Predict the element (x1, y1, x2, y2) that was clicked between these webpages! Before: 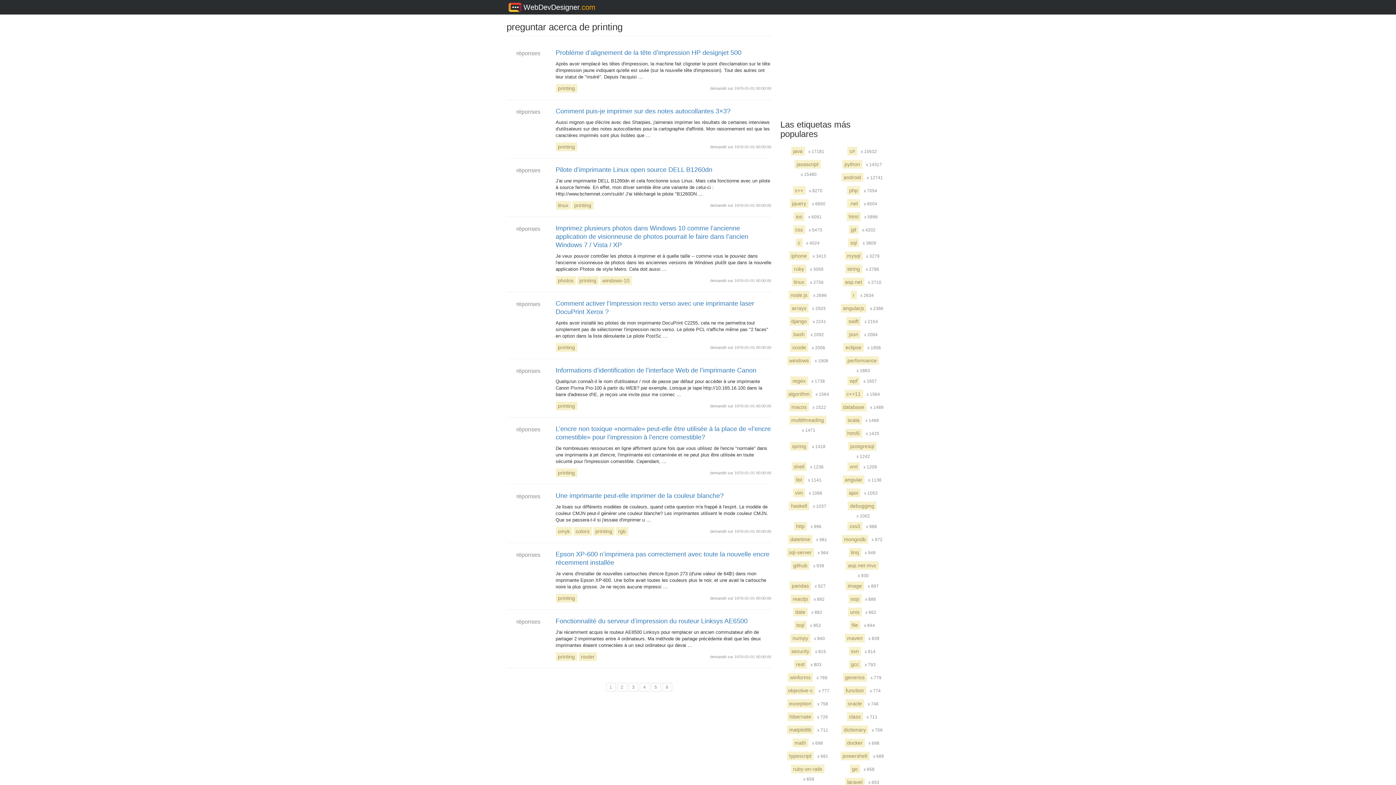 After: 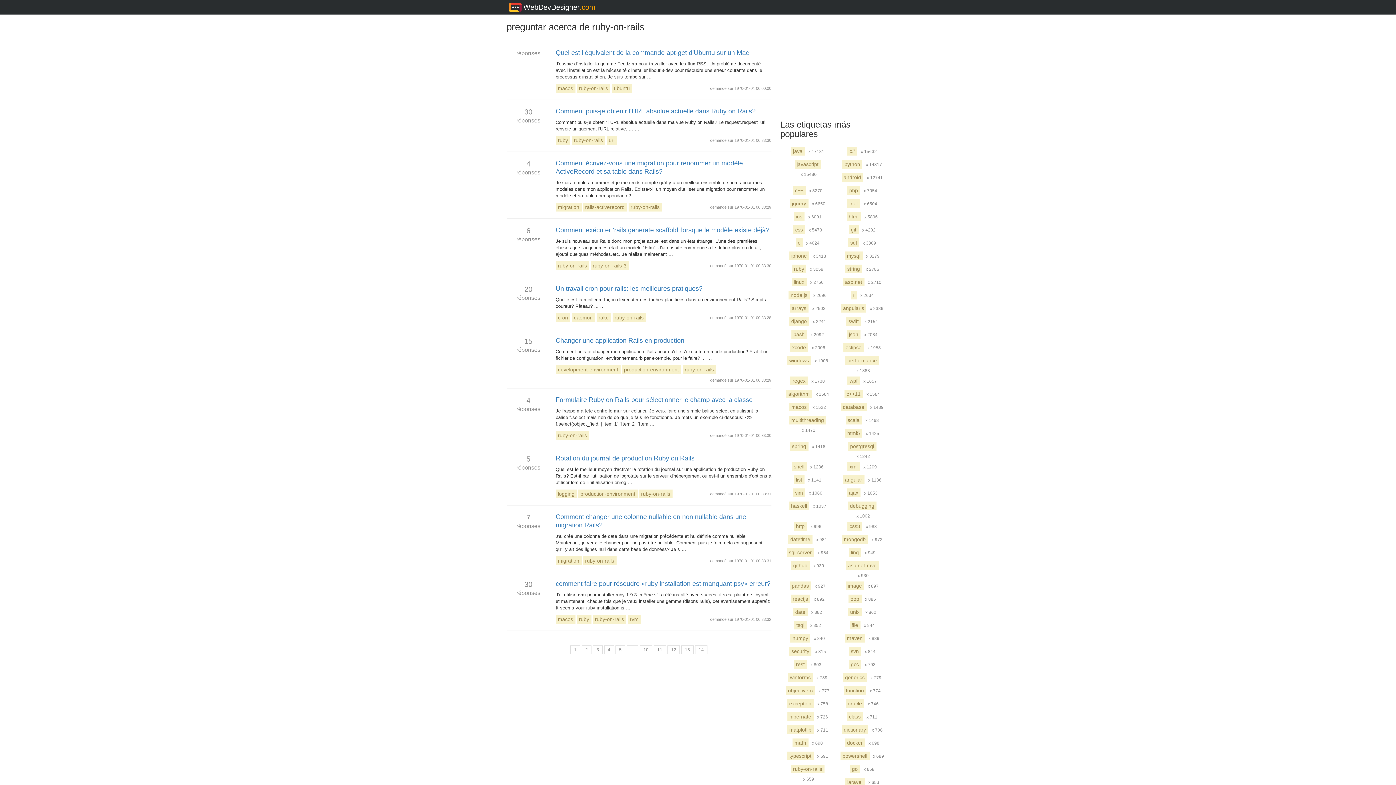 Action: label: ruby-on-rails bbox: (791, 765, 824, 773)